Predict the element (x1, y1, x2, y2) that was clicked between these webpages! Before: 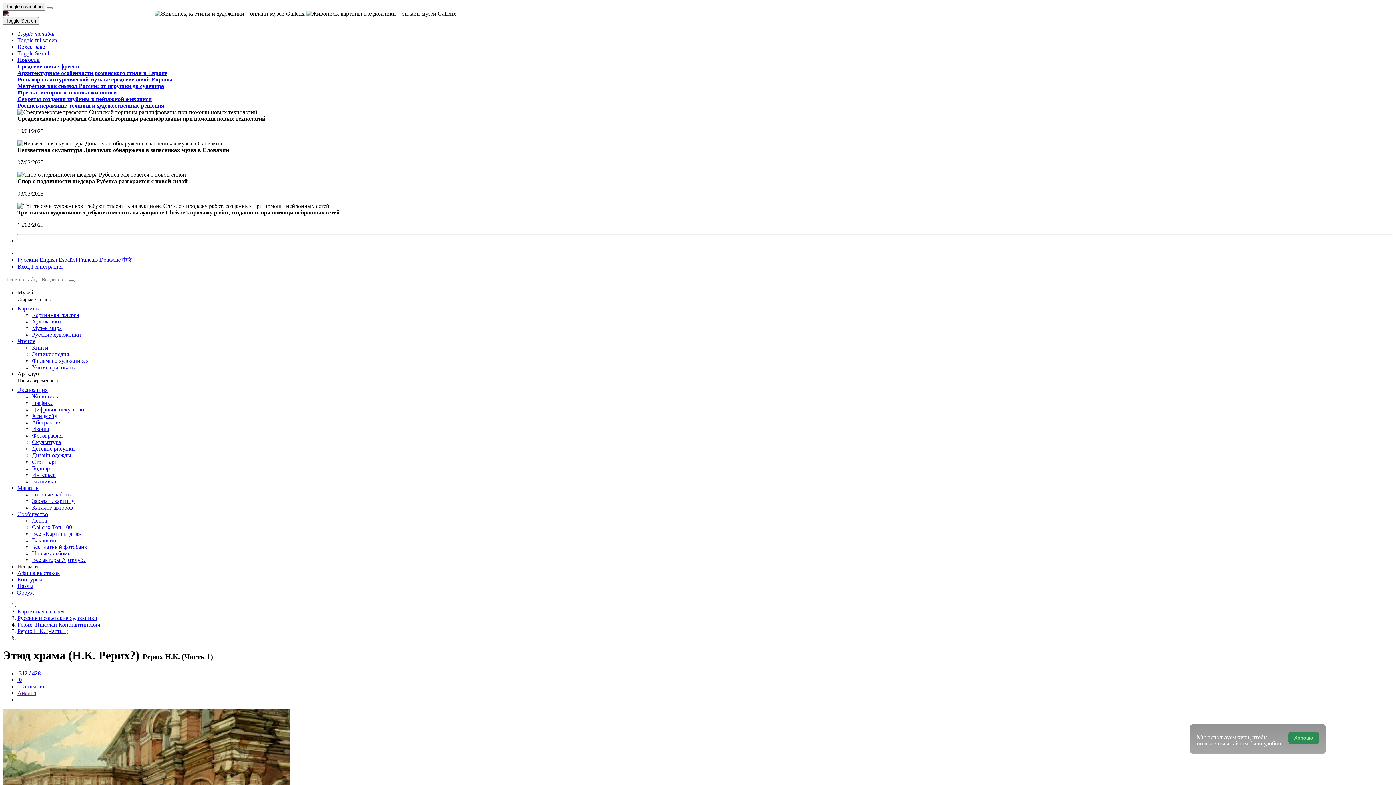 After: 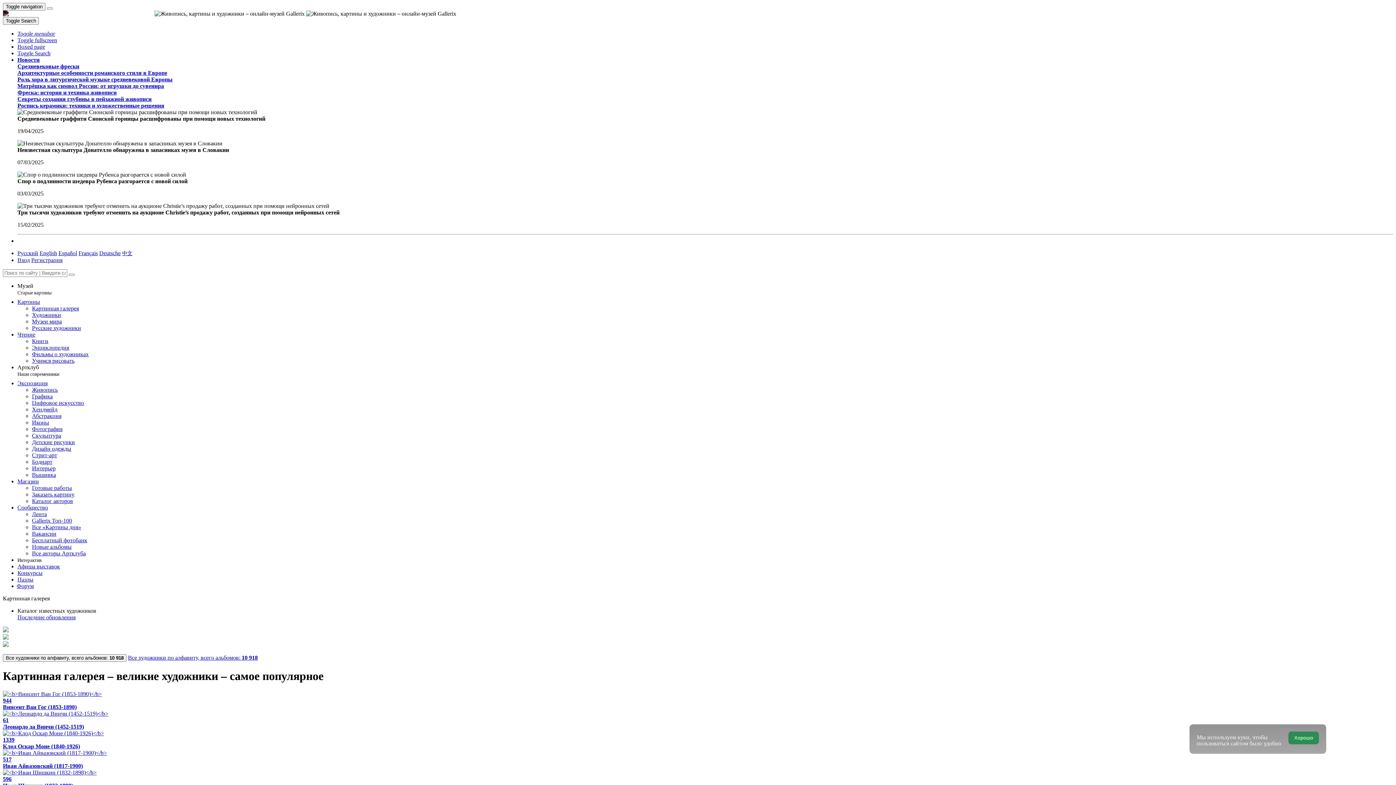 Action: bbox: (32, 312, 78, 318) label: Картинная галерея